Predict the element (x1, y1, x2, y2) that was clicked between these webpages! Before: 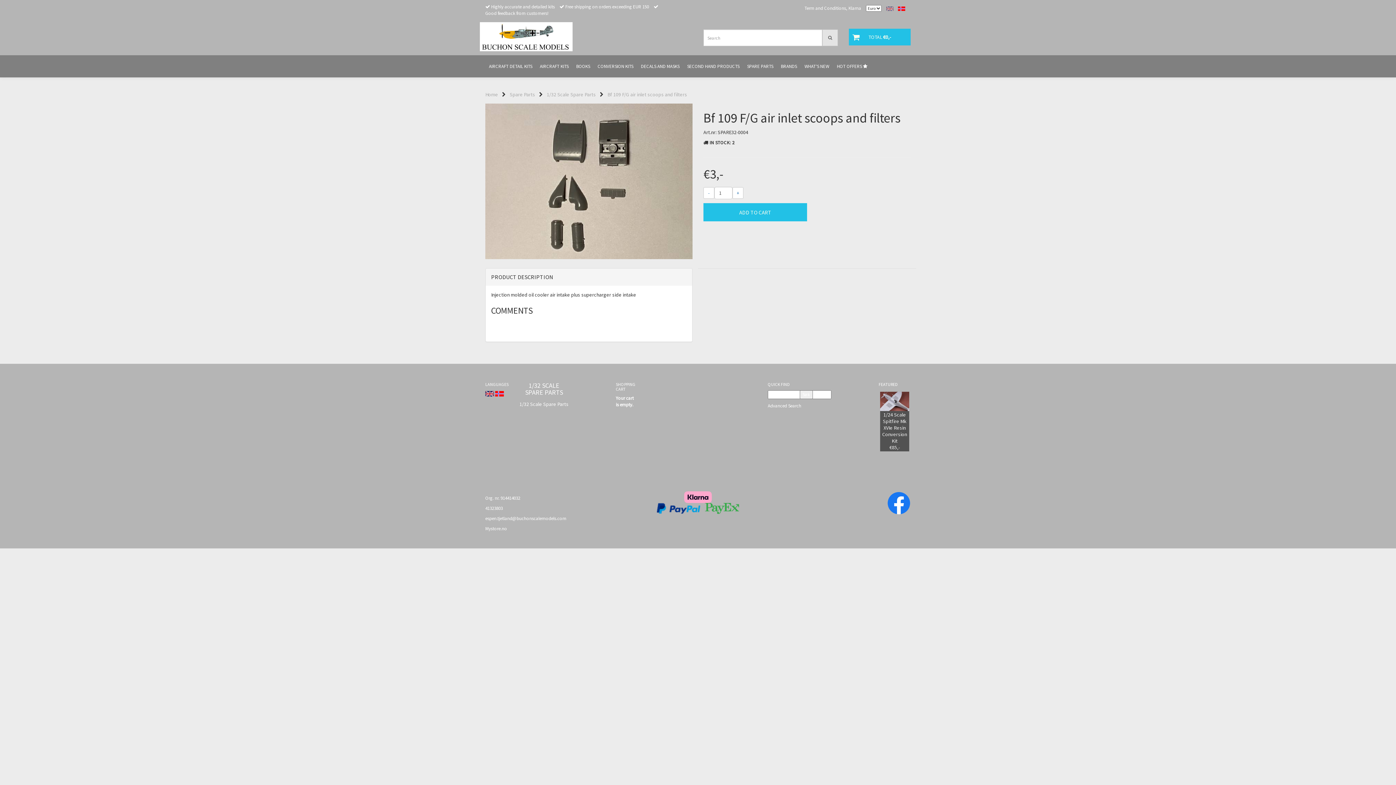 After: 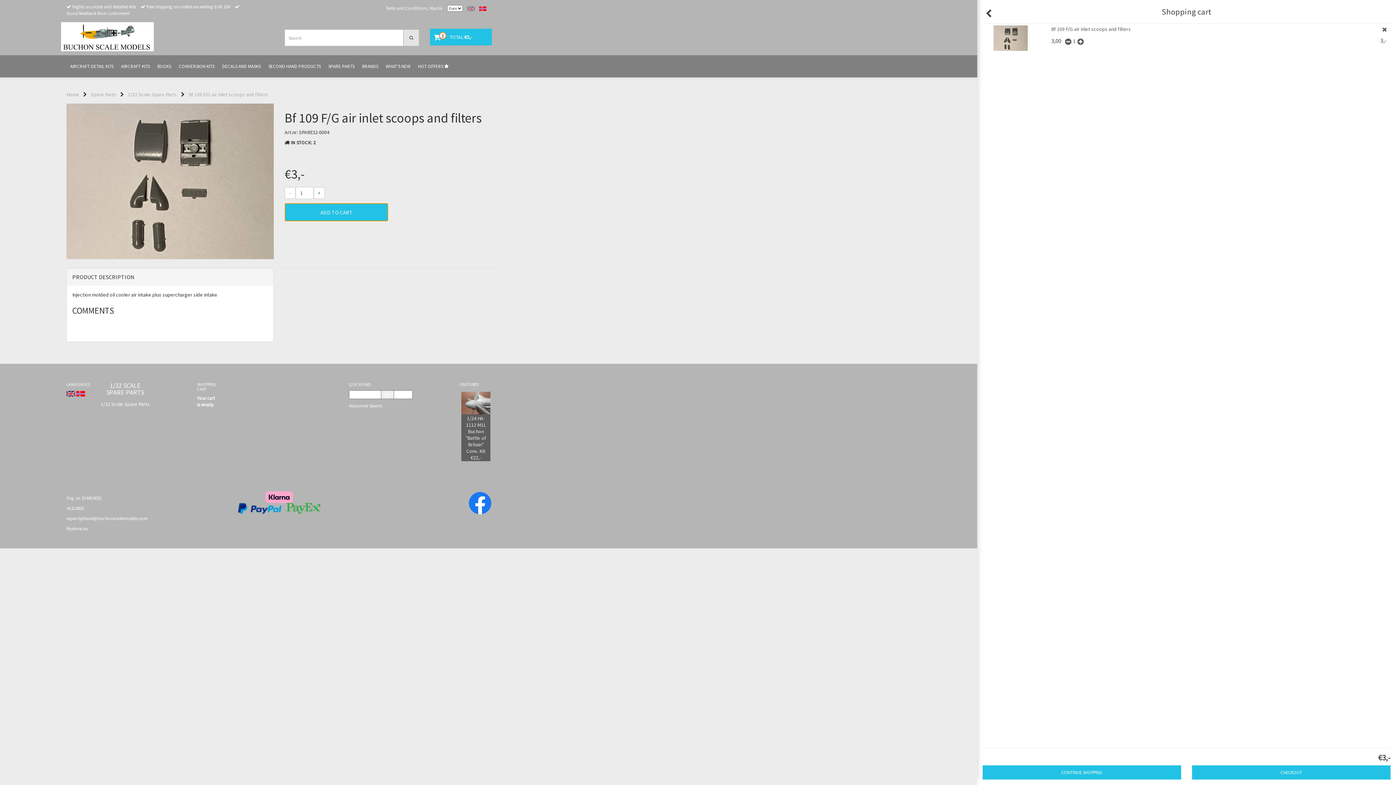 Action: label: ADD TO CART bbox: (703, 203, 807, 221)